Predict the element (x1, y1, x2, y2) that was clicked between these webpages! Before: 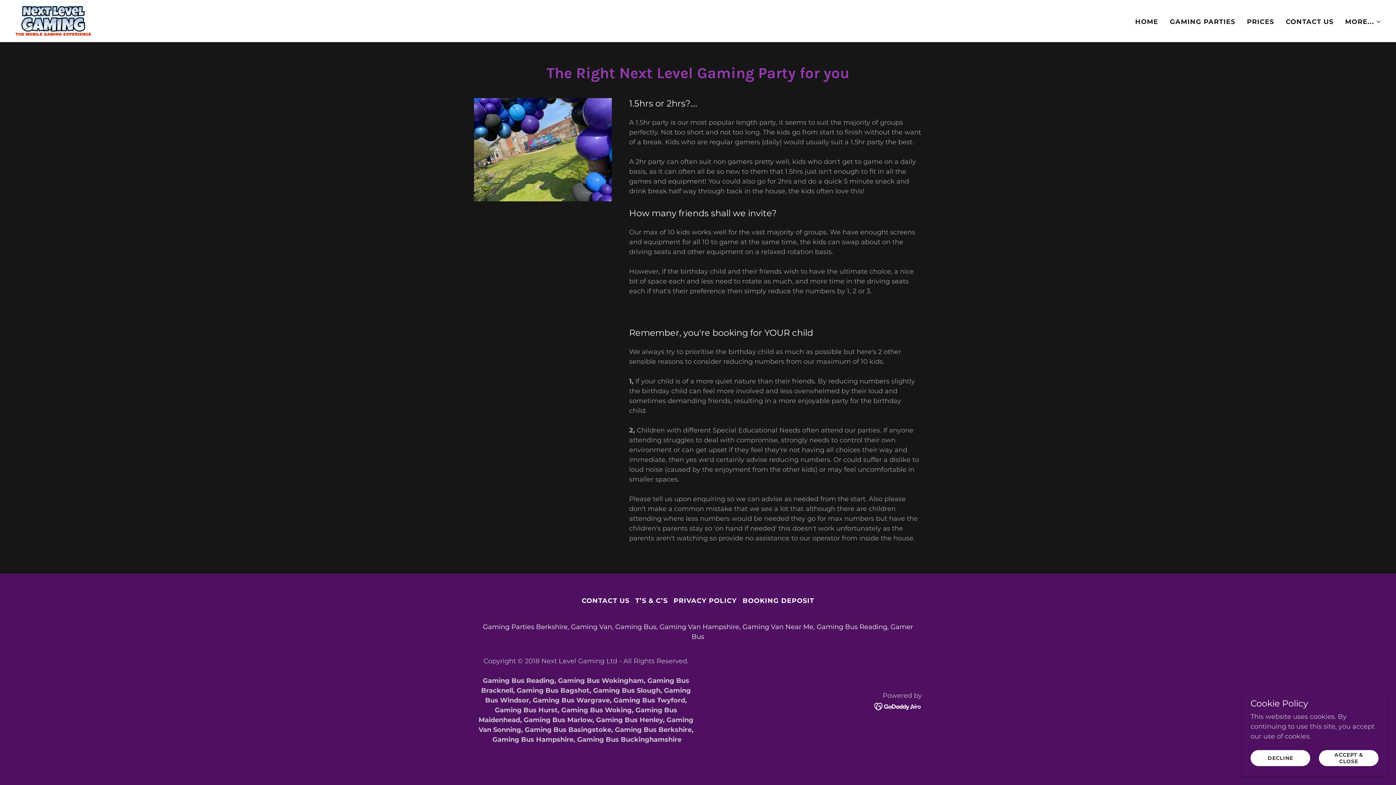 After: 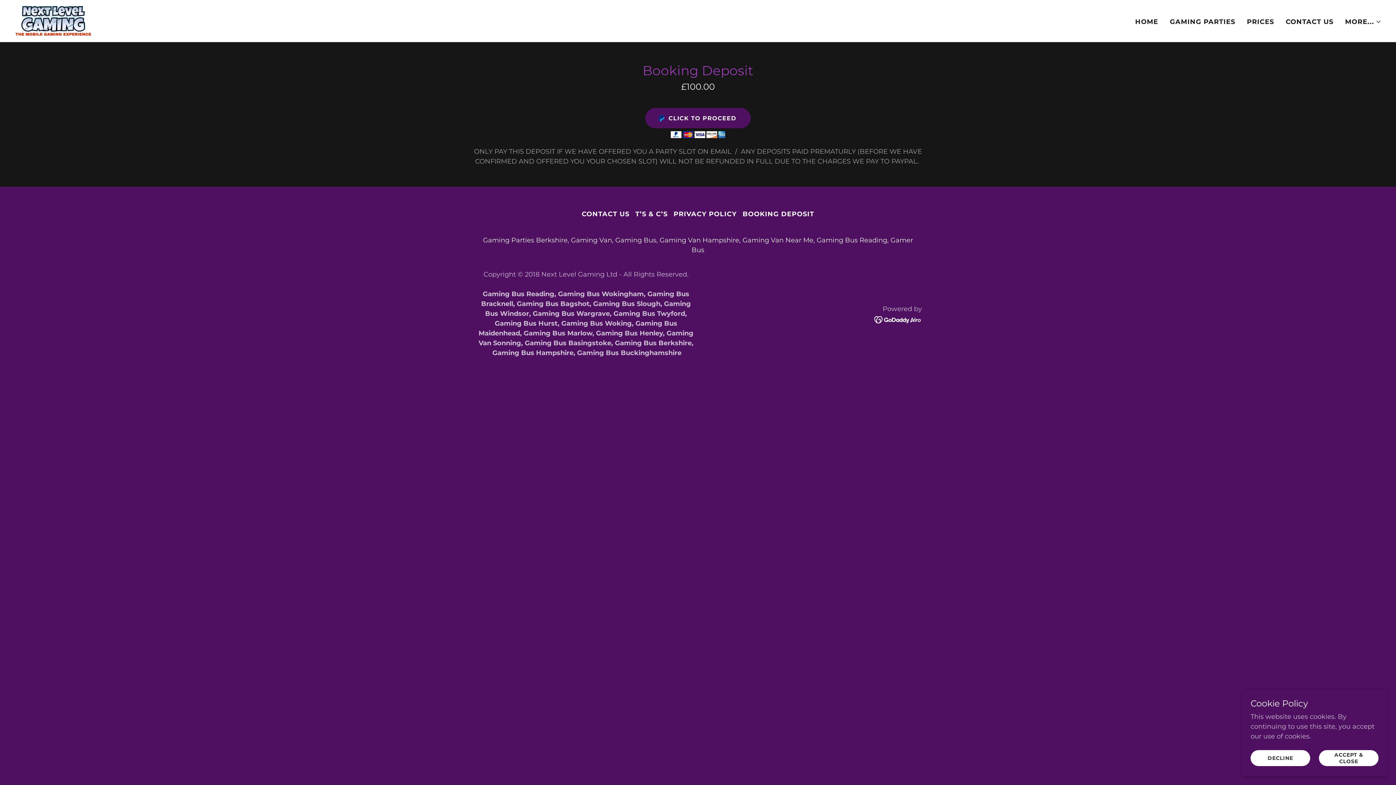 Action: bbox: (739, 594, 817, 608) label: BOOKING DEPOSIT